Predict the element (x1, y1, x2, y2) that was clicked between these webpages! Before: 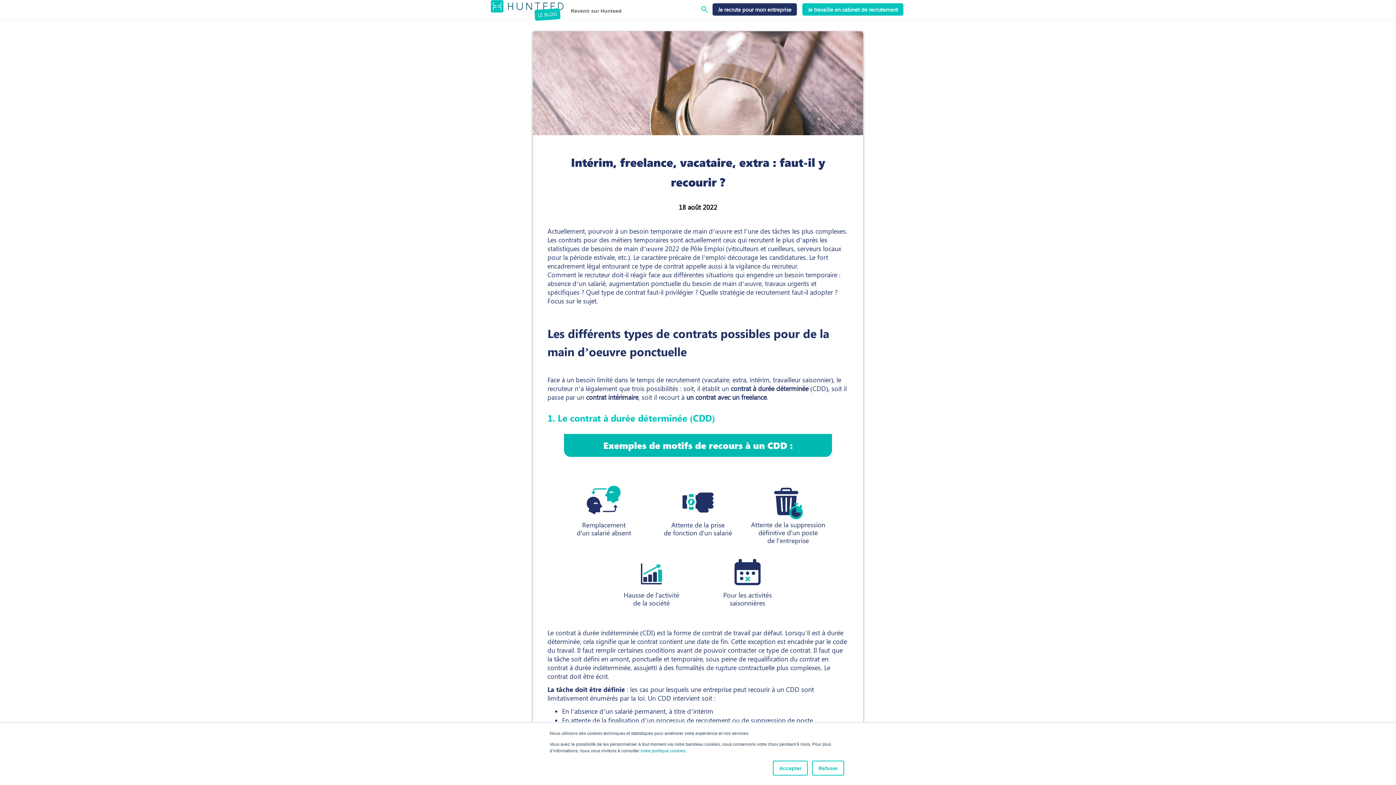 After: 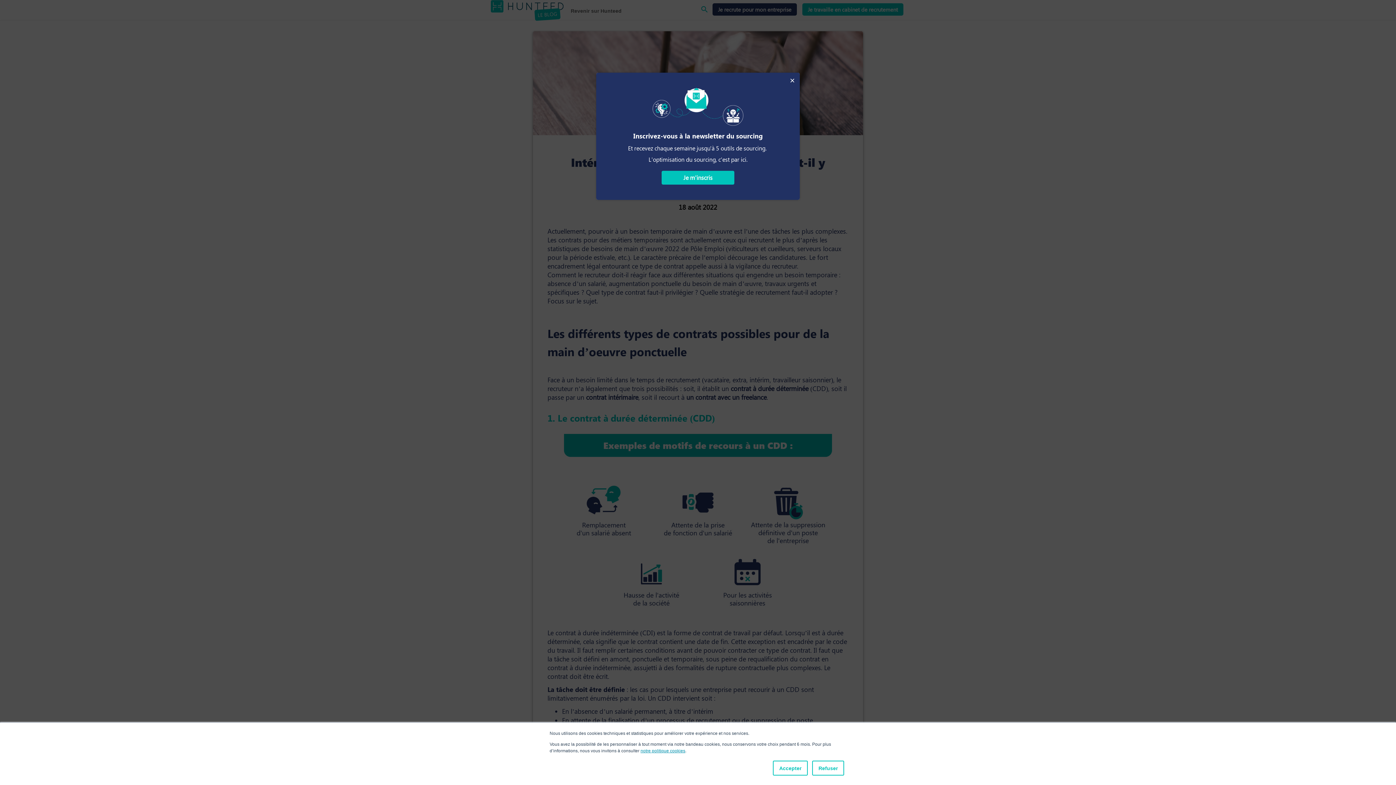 Action: bbox: (640, 748, 685, 753) label: notre politique cookies